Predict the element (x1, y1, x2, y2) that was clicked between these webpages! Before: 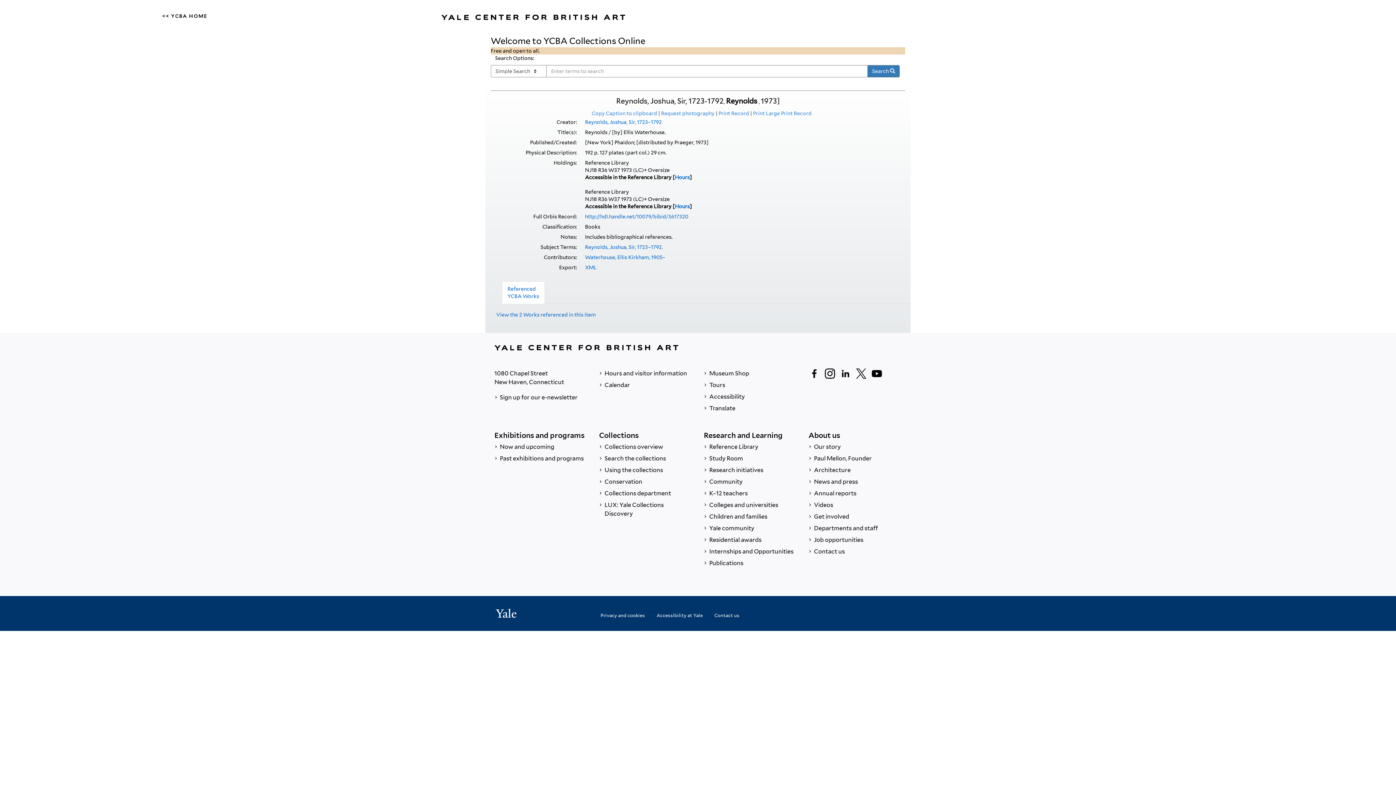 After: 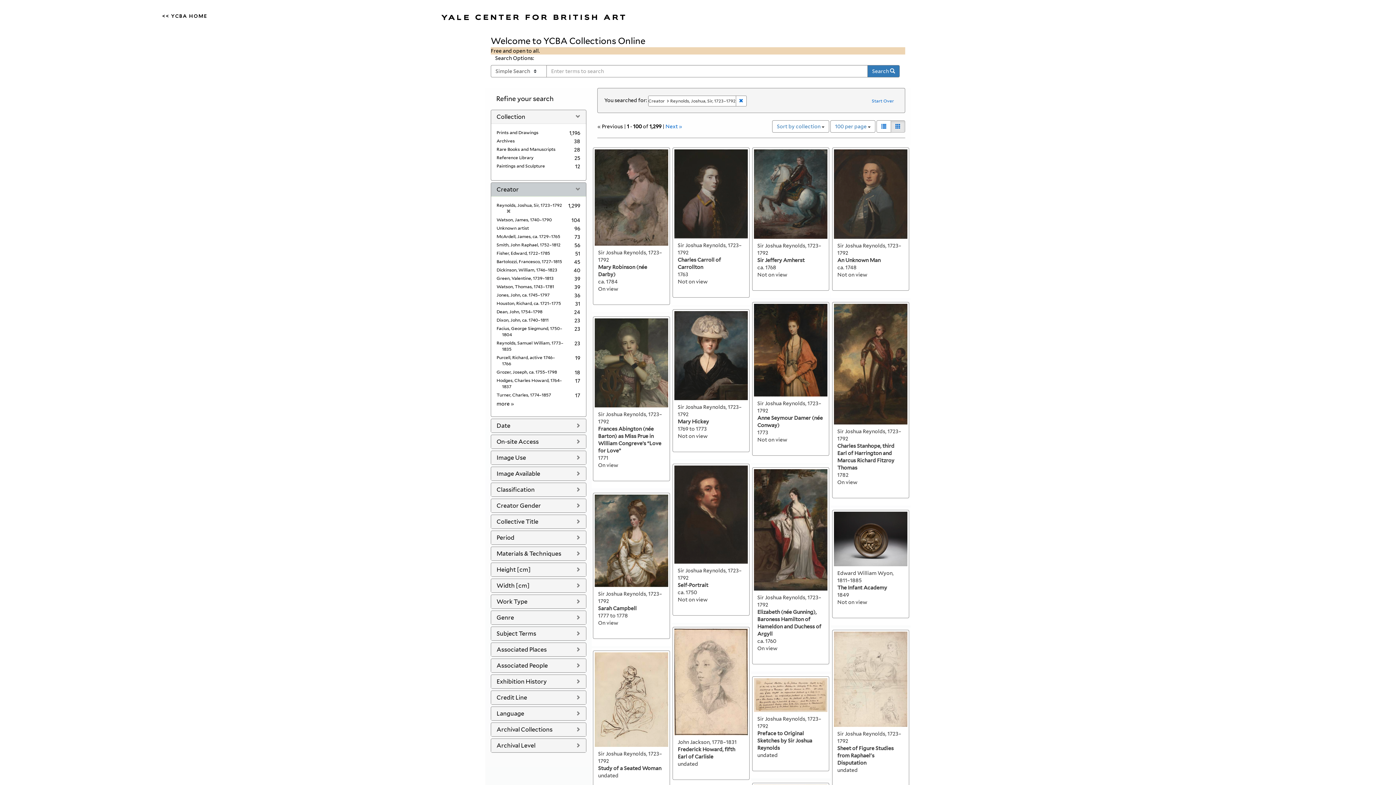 Action: bbox: (585, 119, 661, 125) label: Reynolds, Joshua, Sir, 1723–1792